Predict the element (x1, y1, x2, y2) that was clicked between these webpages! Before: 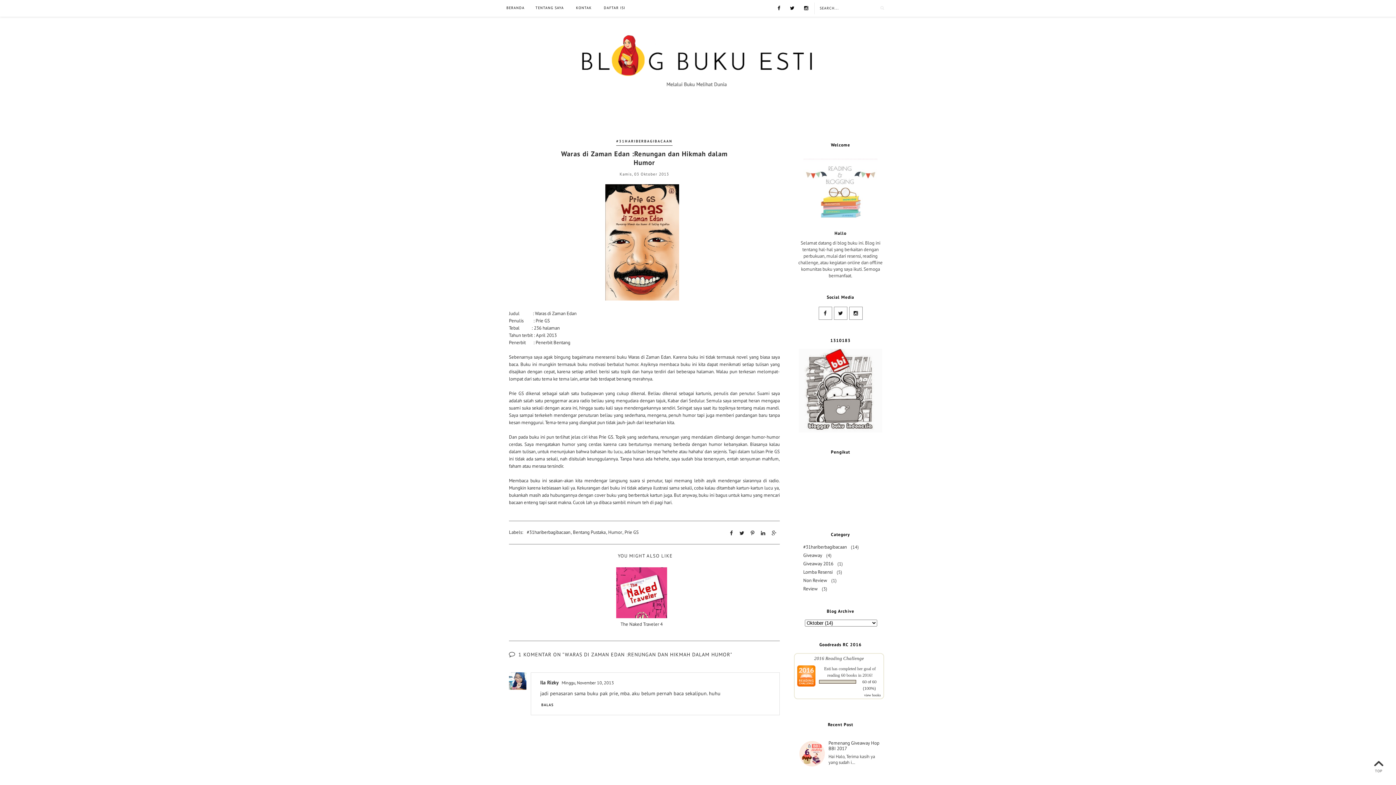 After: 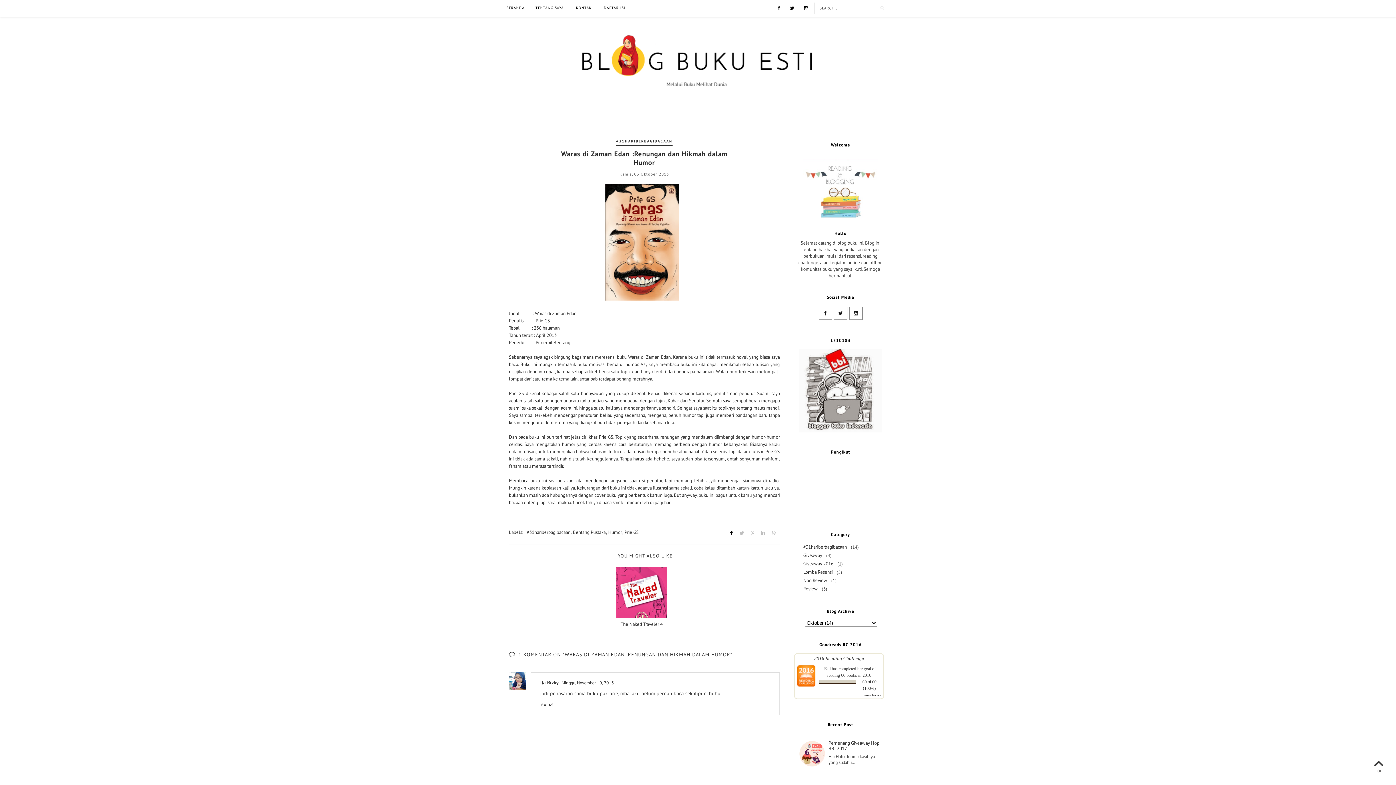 Action: bbox: (728, 528, 735, 538)